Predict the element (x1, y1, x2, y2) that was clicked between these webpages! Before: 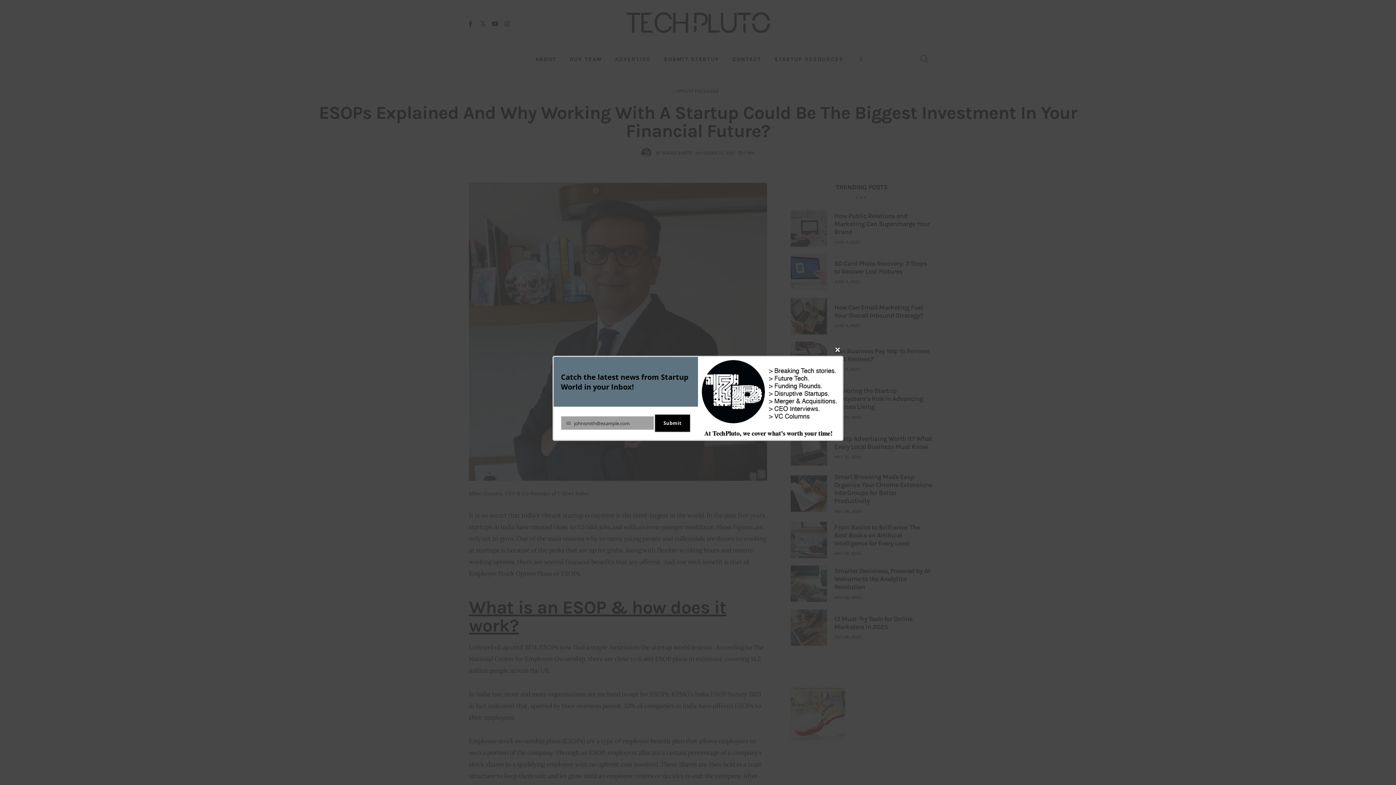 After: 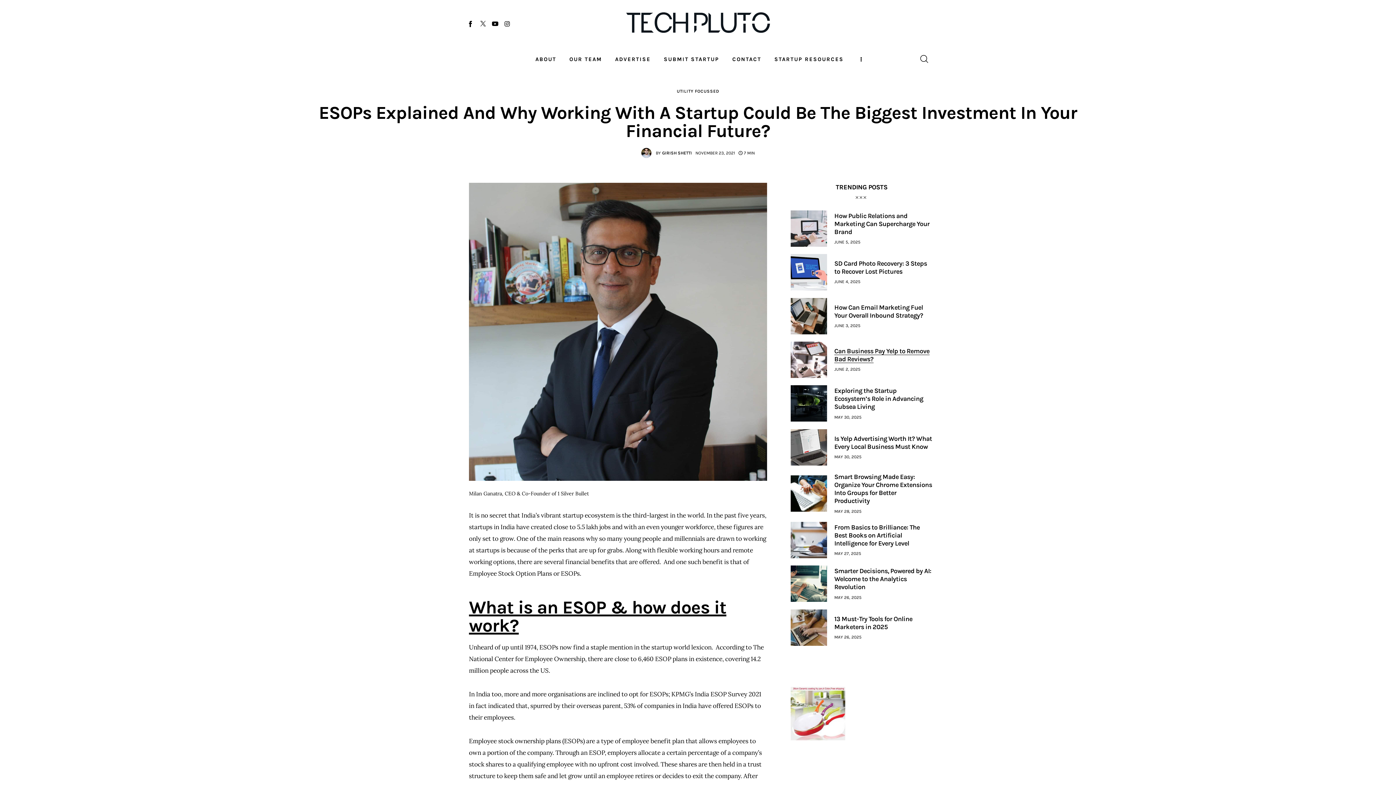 Action: label: Close this module bbox: (832, 344, 843, 356)